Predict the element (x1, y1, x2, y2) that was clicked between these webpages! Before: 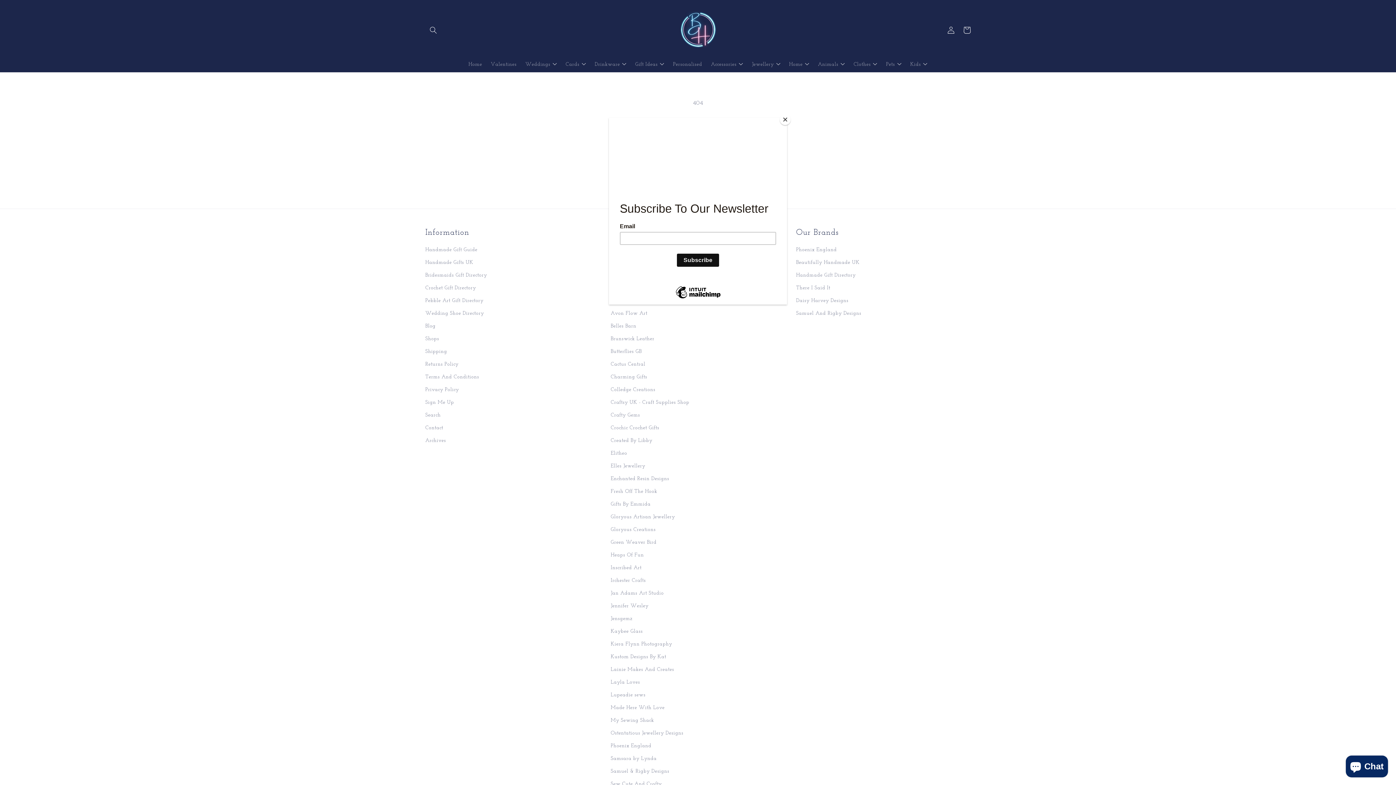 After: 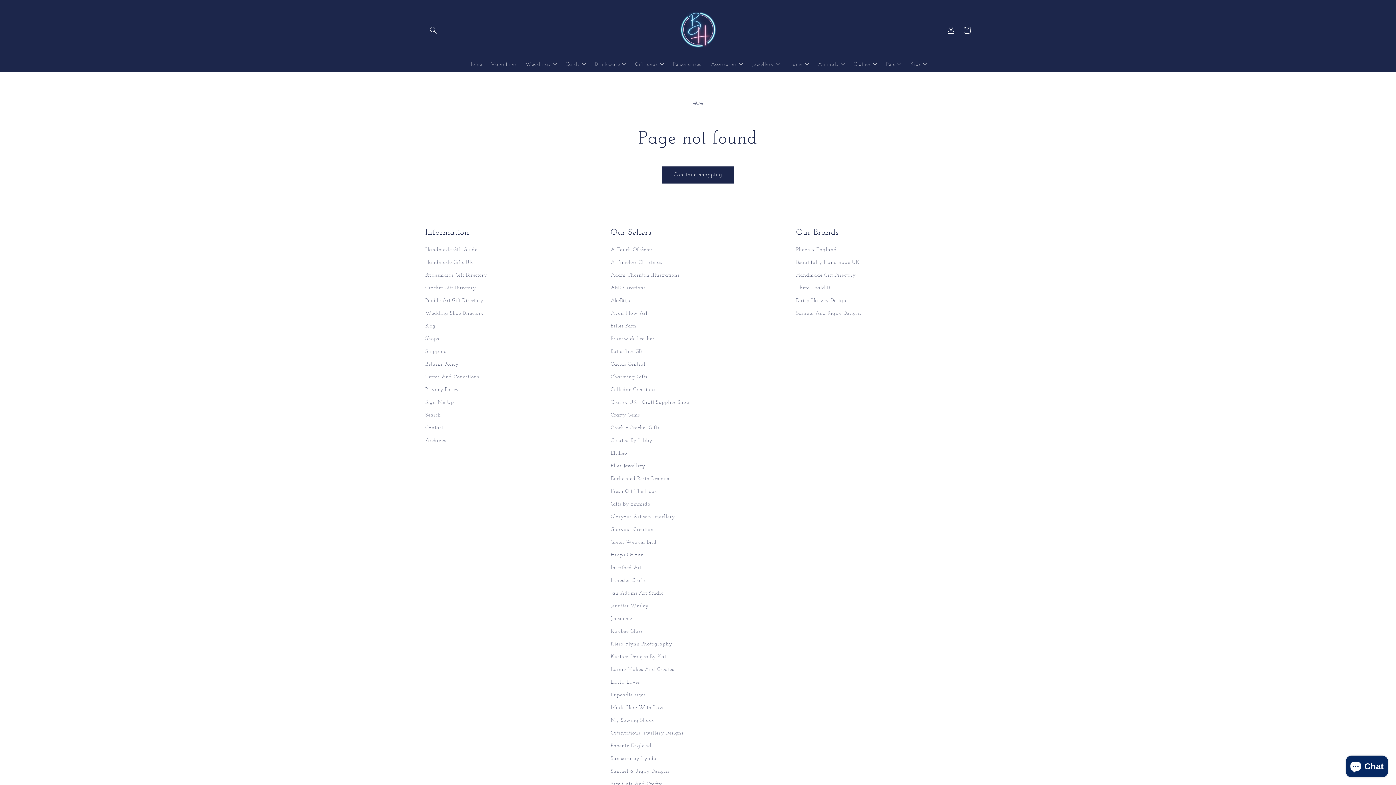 Action: bbox: (780, 114, 790, 125) label: Close